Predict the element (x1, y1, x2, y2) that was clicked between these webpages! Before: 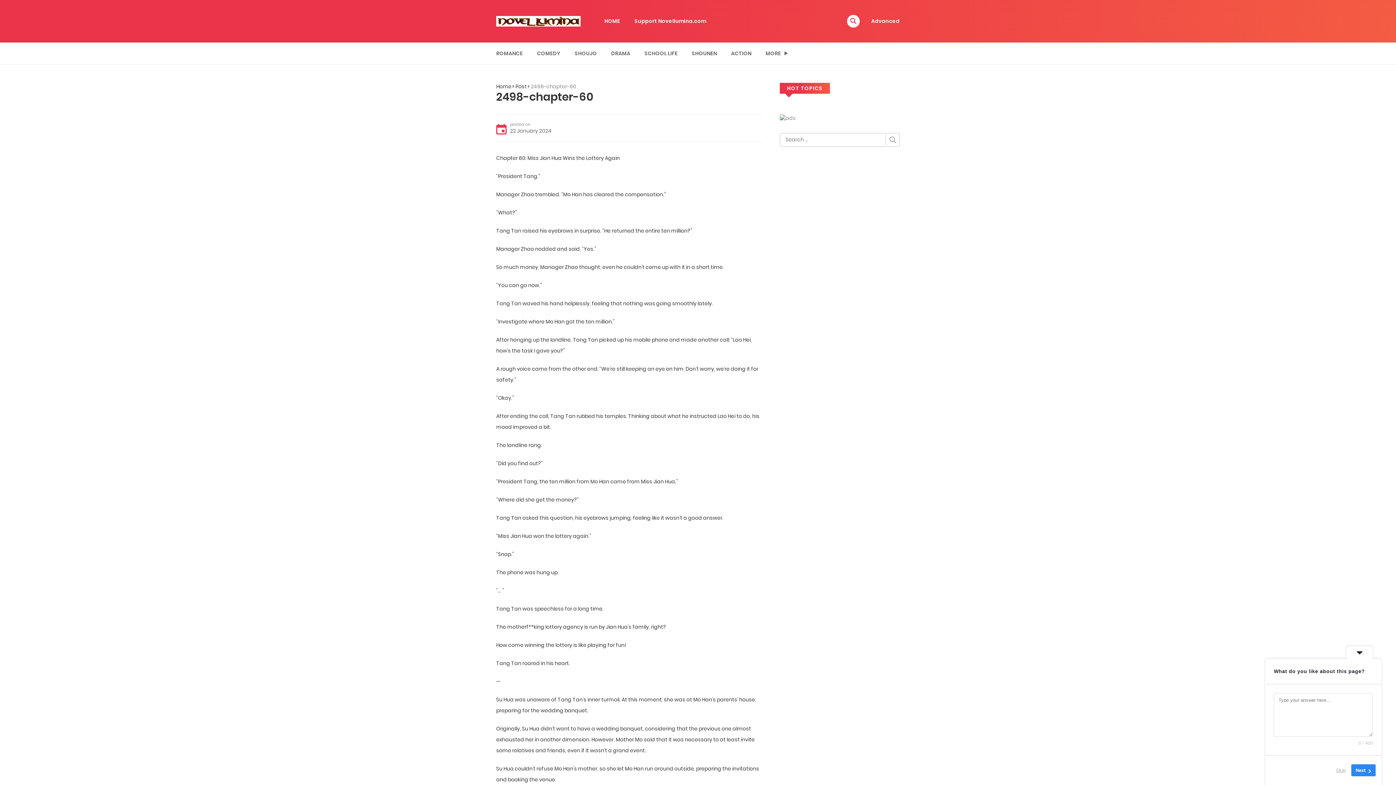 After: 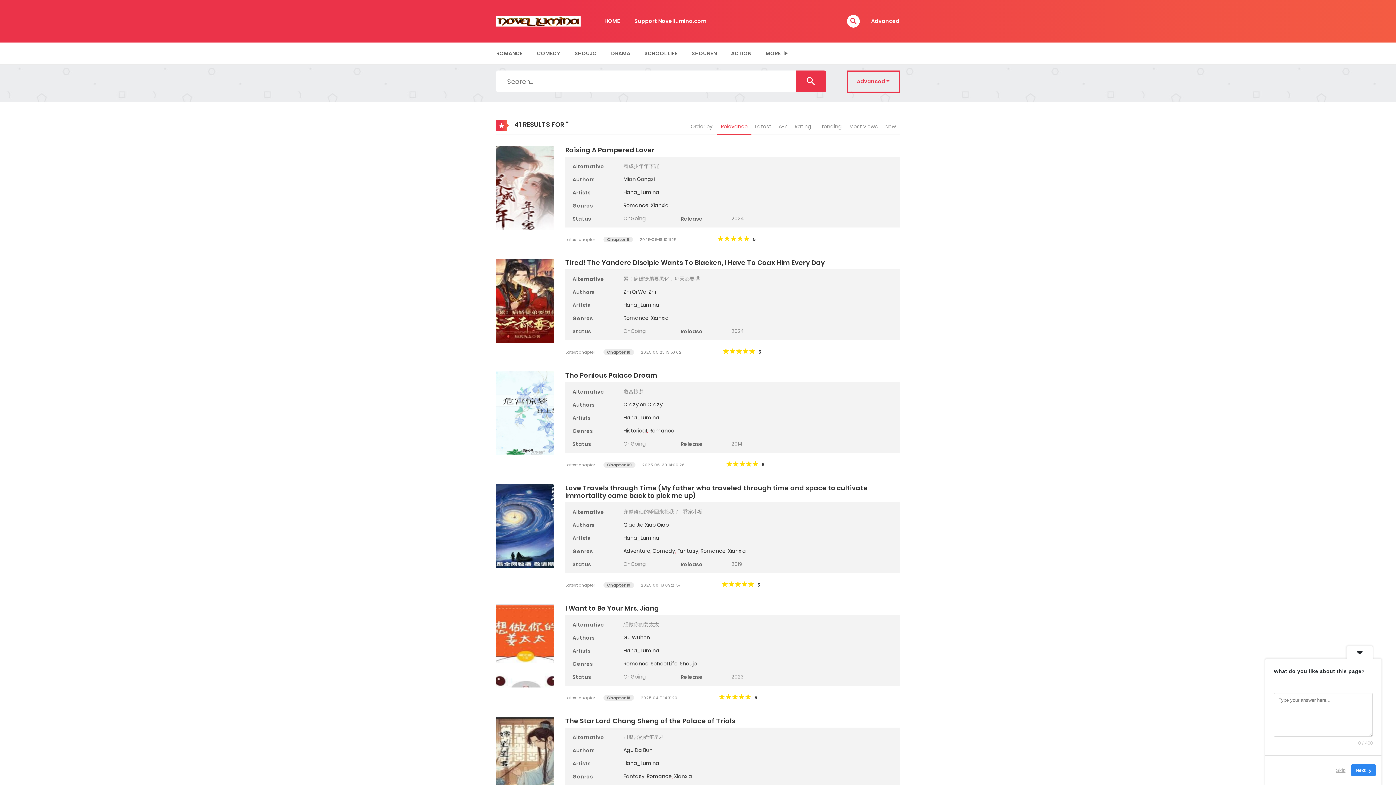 Action: label: Advanced bbox: (871, 17, 899, 24)